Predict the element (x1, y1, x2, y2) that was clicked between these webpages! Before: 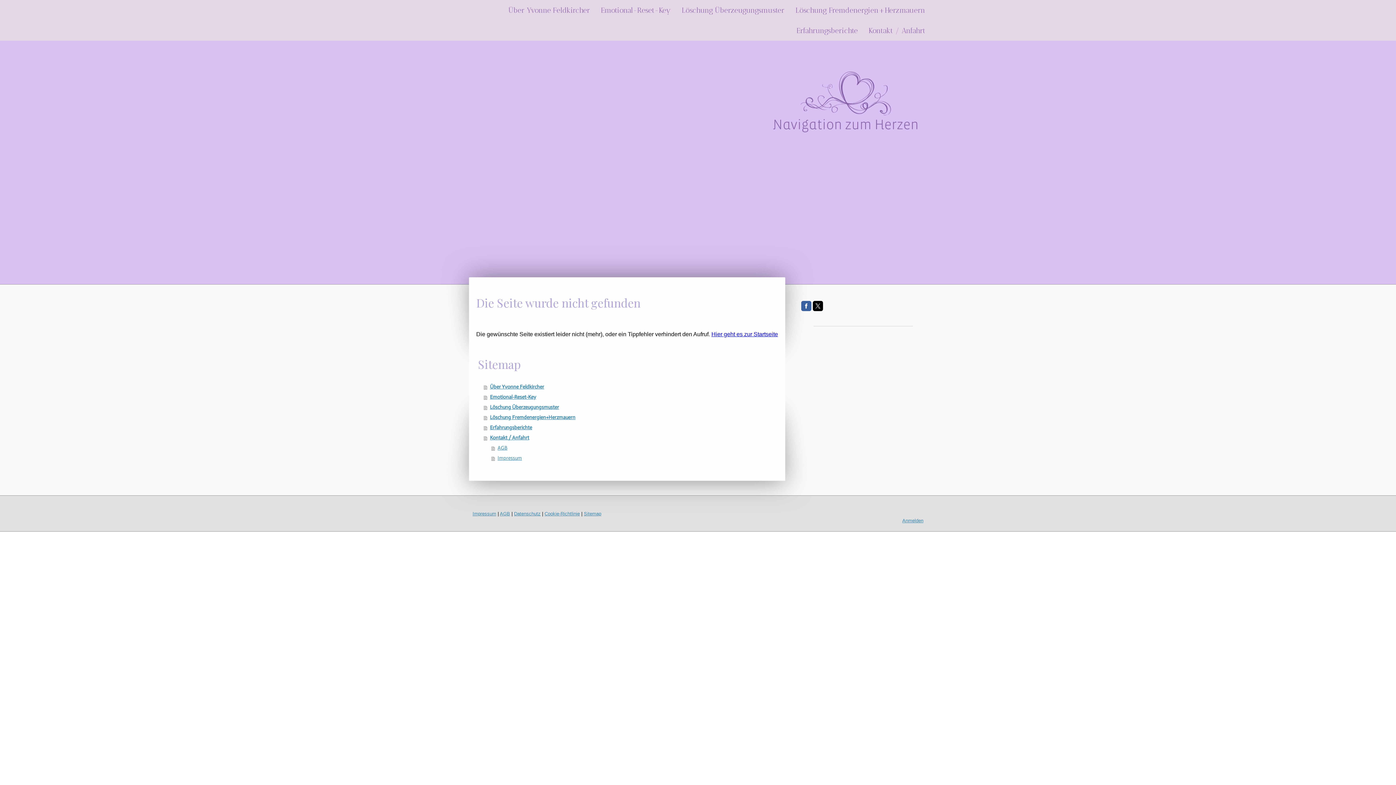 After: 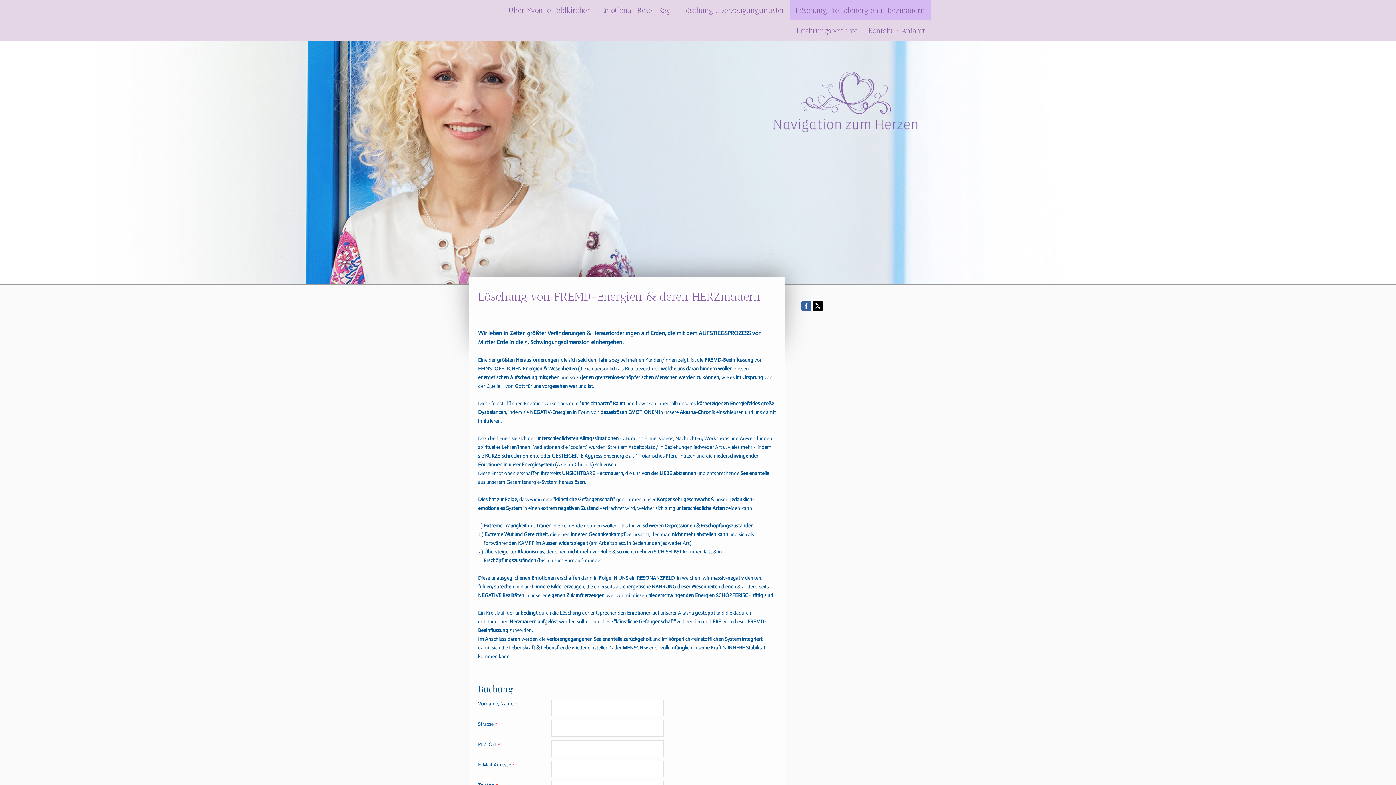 Action: bbox: (484, 412, 778, 422) label: Löschung Fremdenergien+Herzmauern